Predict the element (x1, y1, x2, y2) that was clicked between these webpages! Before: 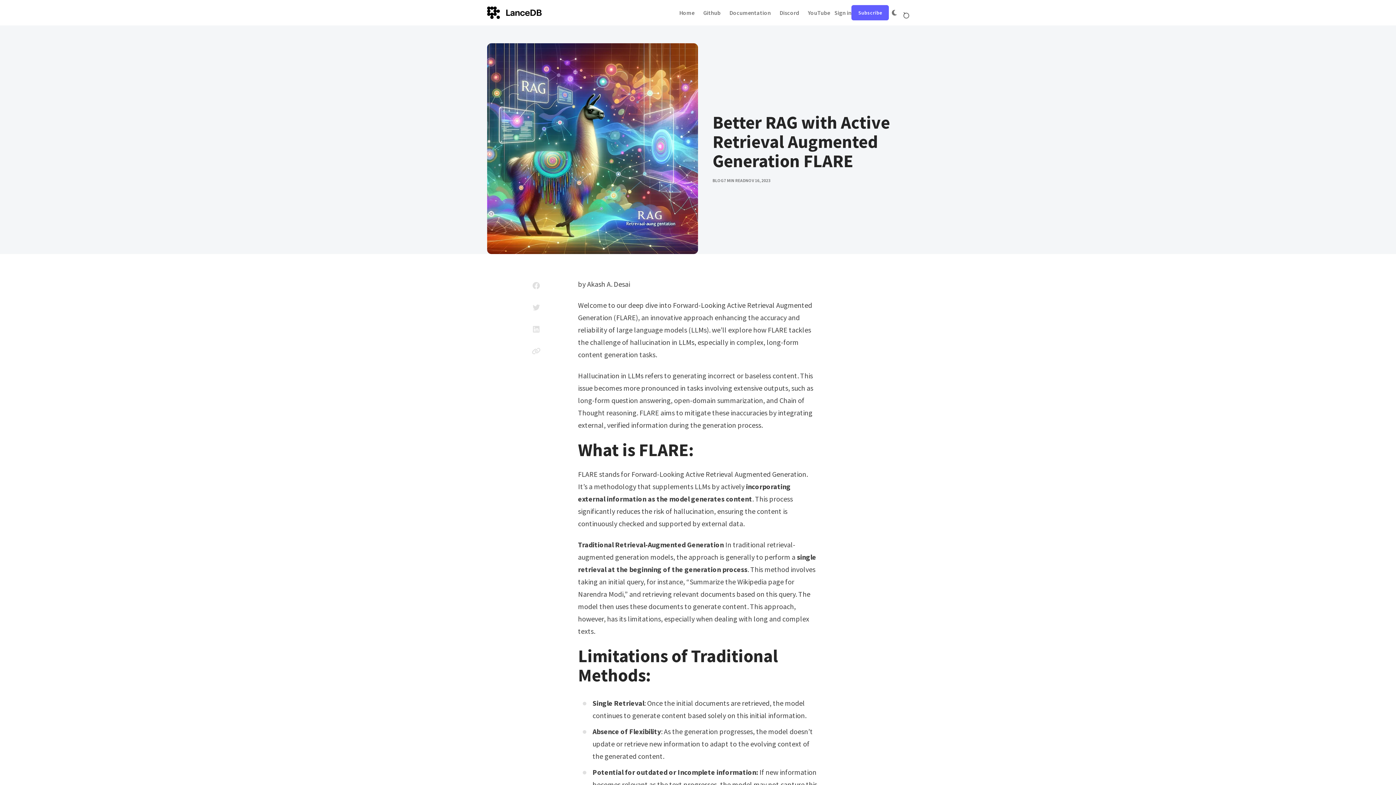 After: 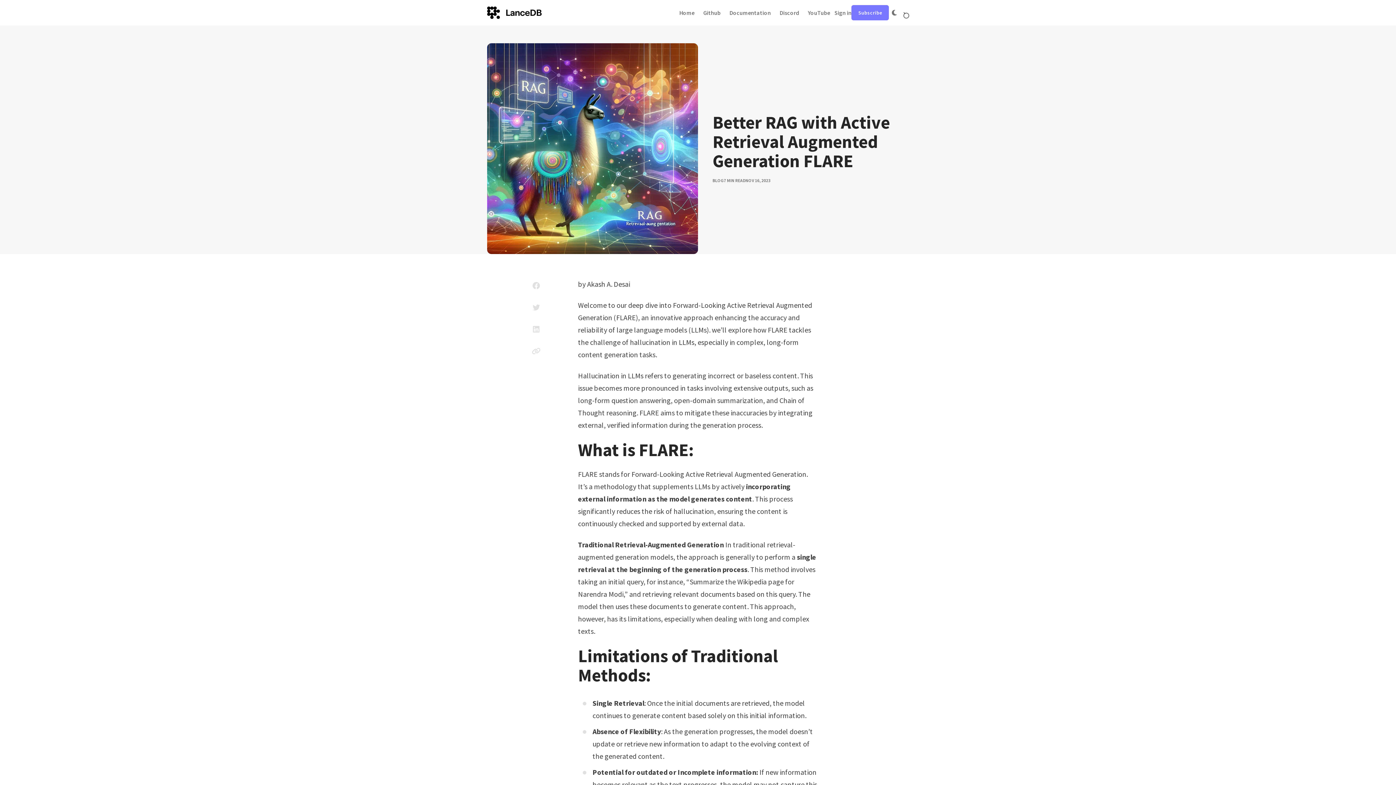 Action: label: Subscribe bbox: (851, 5, 889, 20)